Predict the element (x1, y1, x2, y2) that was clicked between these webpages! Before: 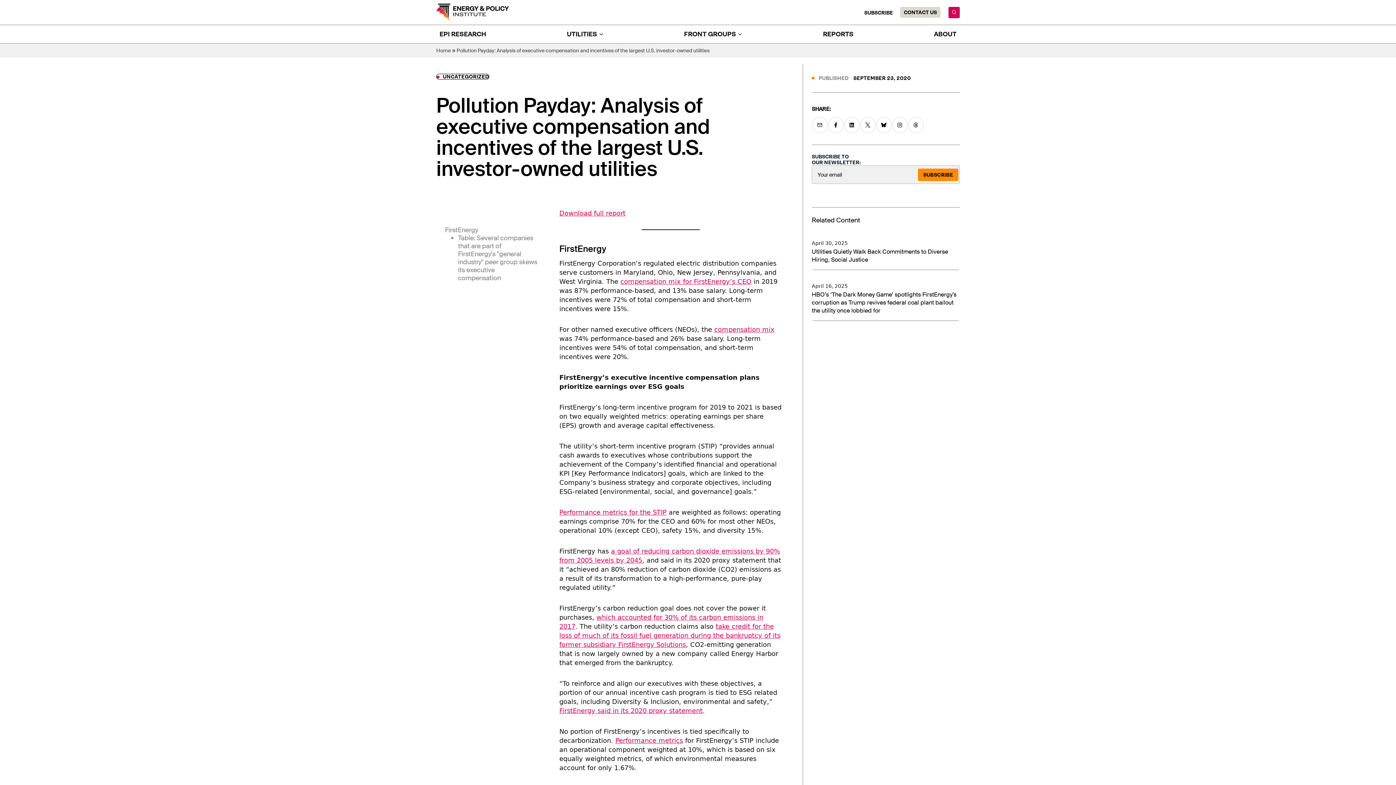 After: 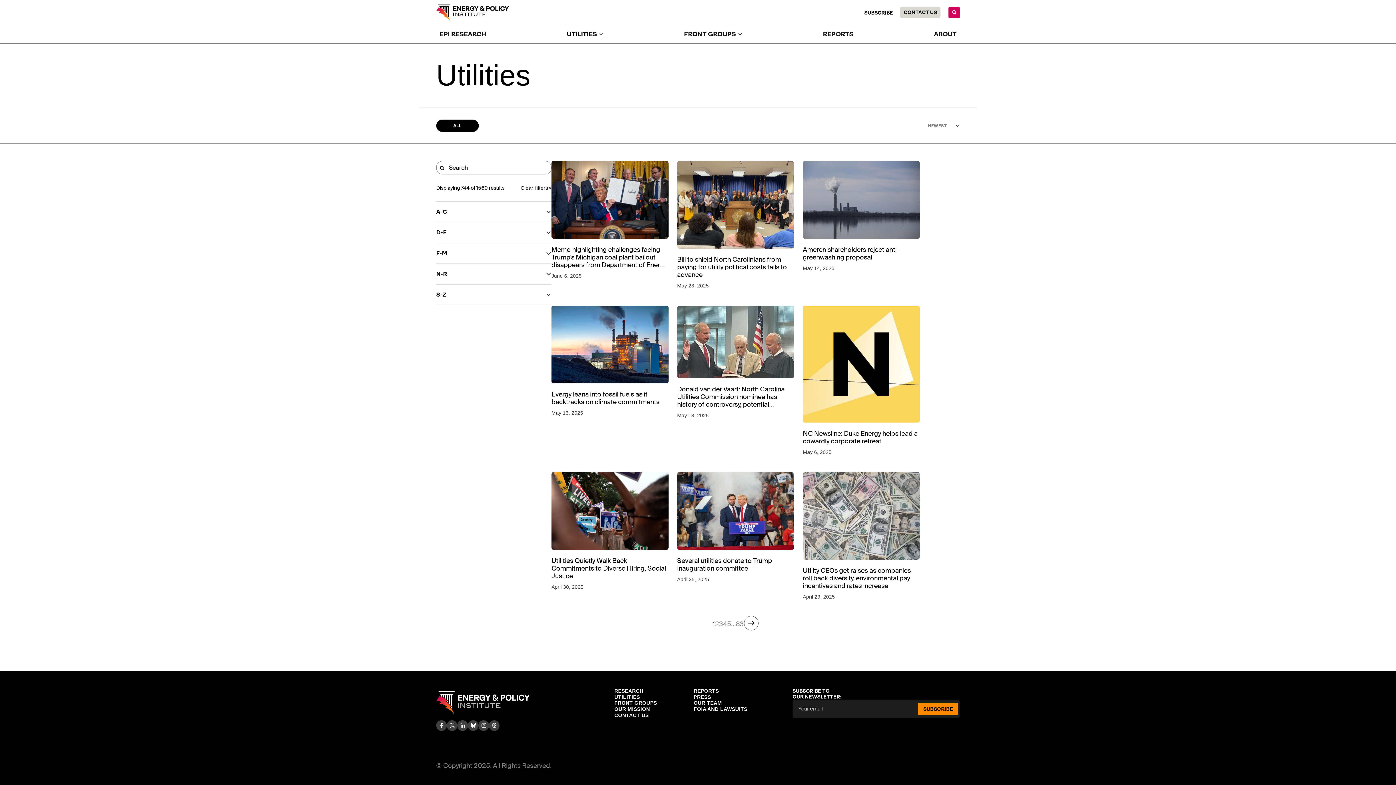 Action: label: UTILITIES bbox: (563, 25, 607, 43)